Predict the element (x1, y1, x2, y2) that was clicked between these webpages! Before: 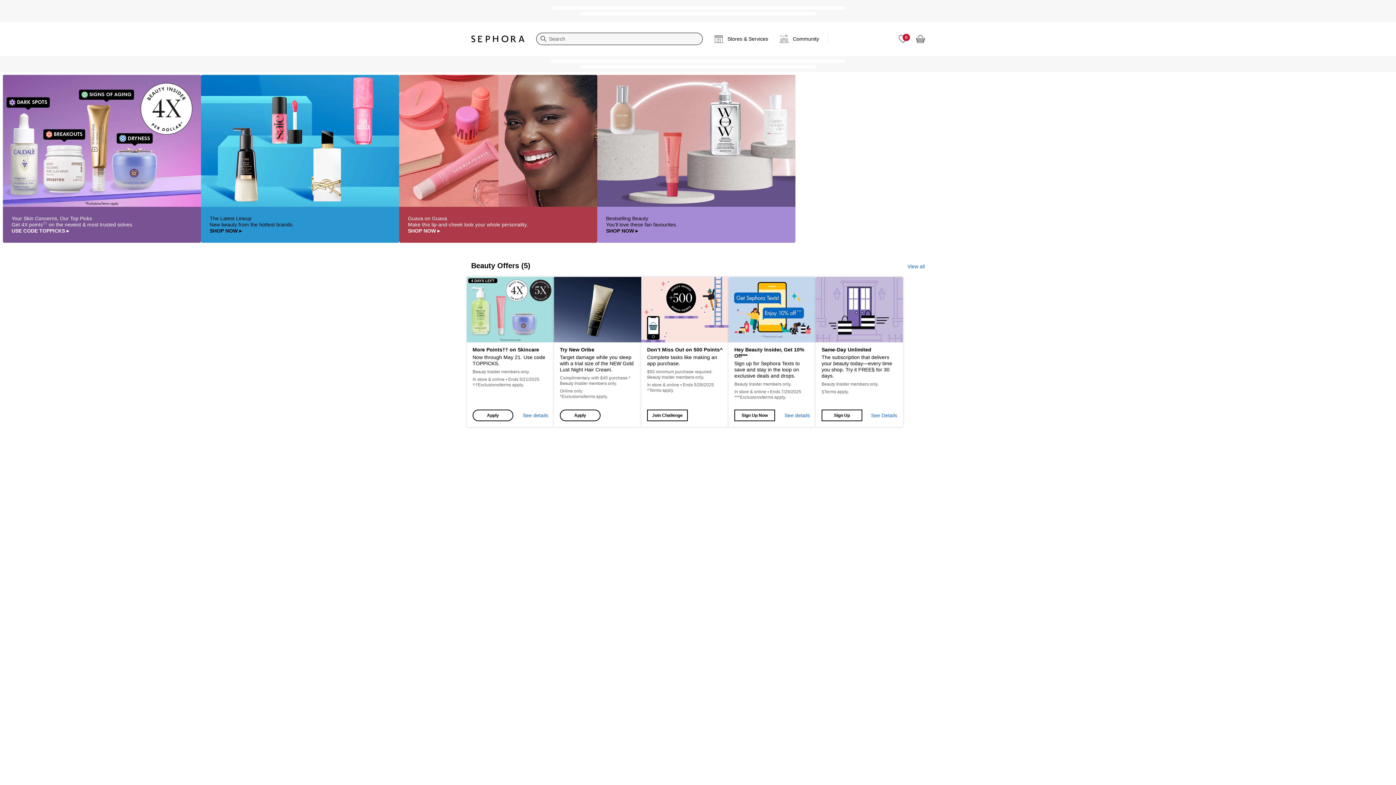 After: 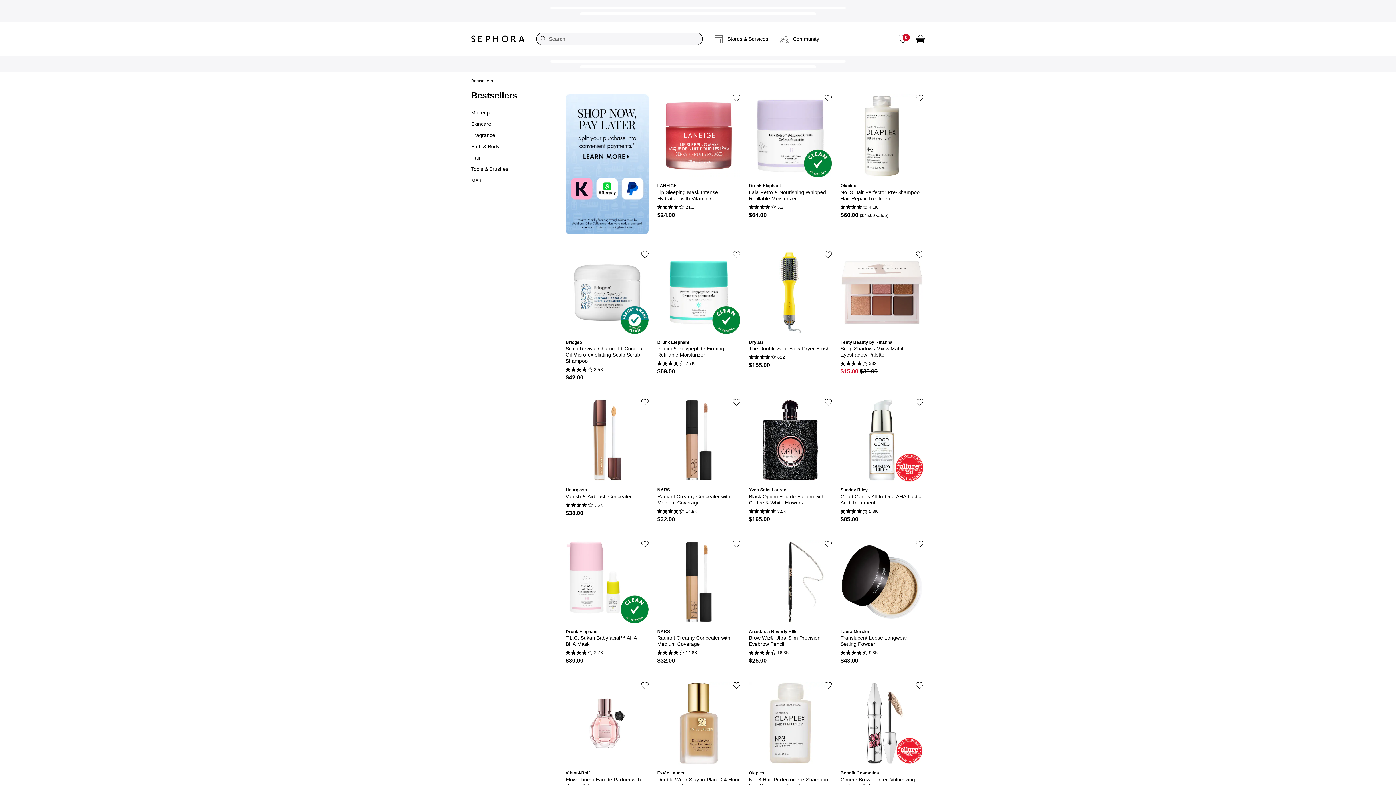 Action: bbox: (597, 74, 795, 243) label: Bestselling Beauty

You'll love these fan favourites.

SHOP NOW ▸